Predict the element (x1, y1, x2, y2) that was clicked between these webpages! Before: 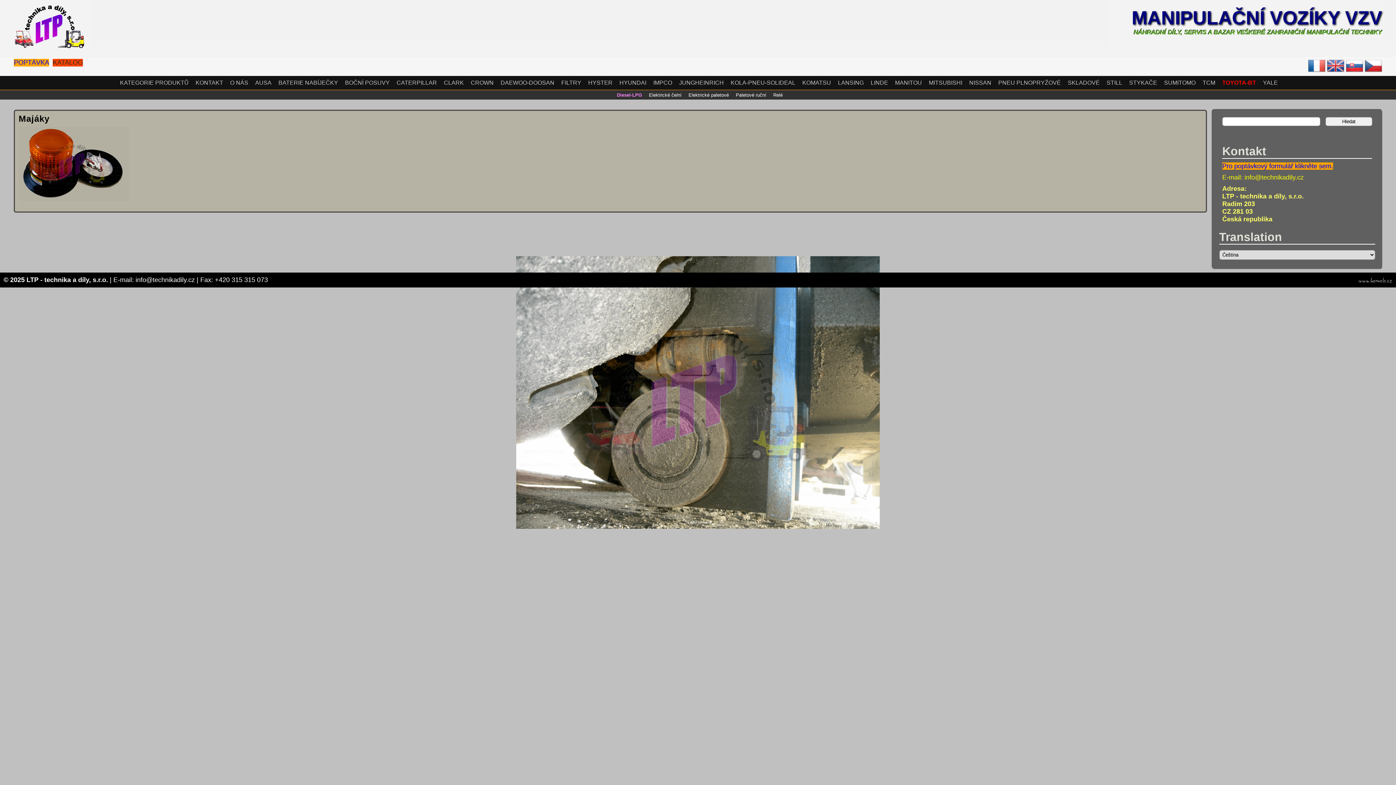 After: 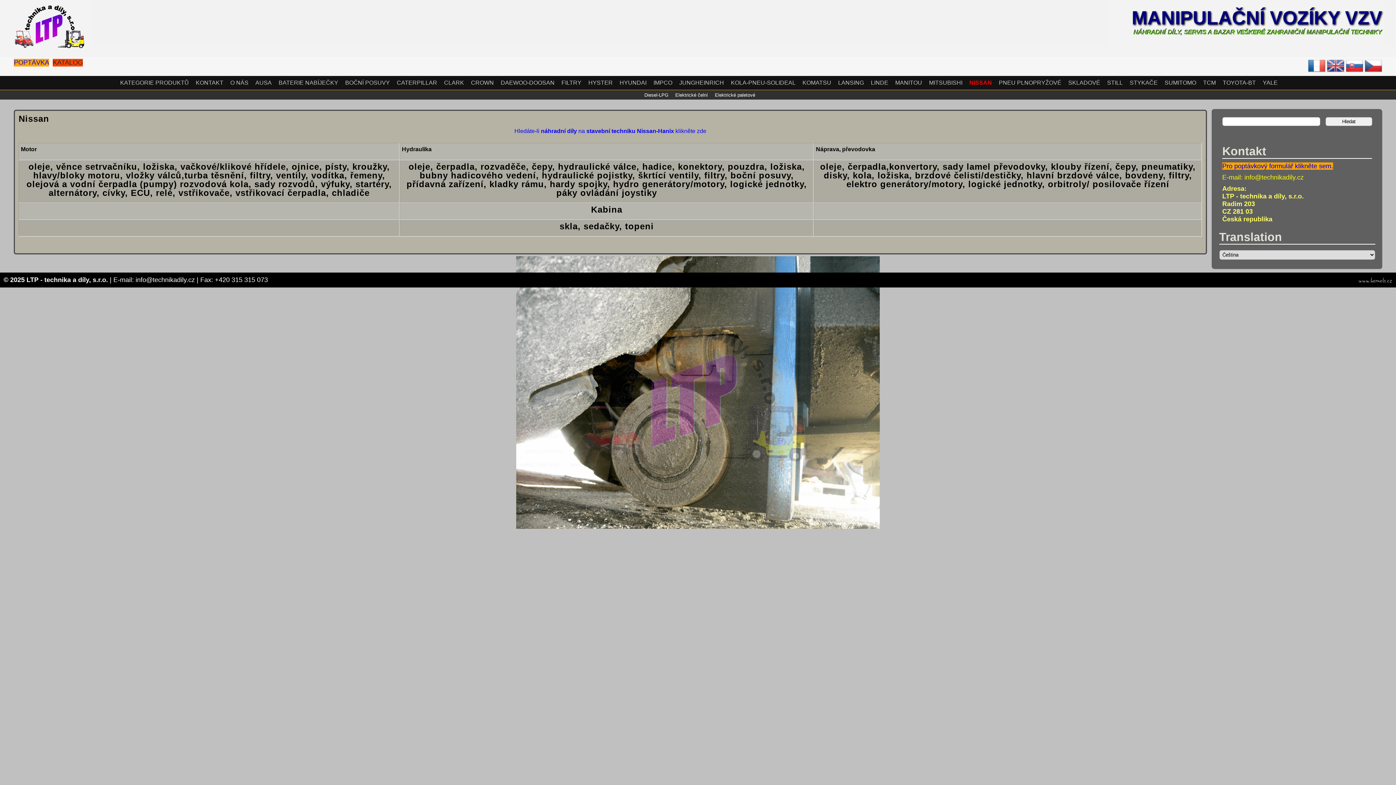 Action: bbox: (969, 79, 991, 85) label: NISSAN